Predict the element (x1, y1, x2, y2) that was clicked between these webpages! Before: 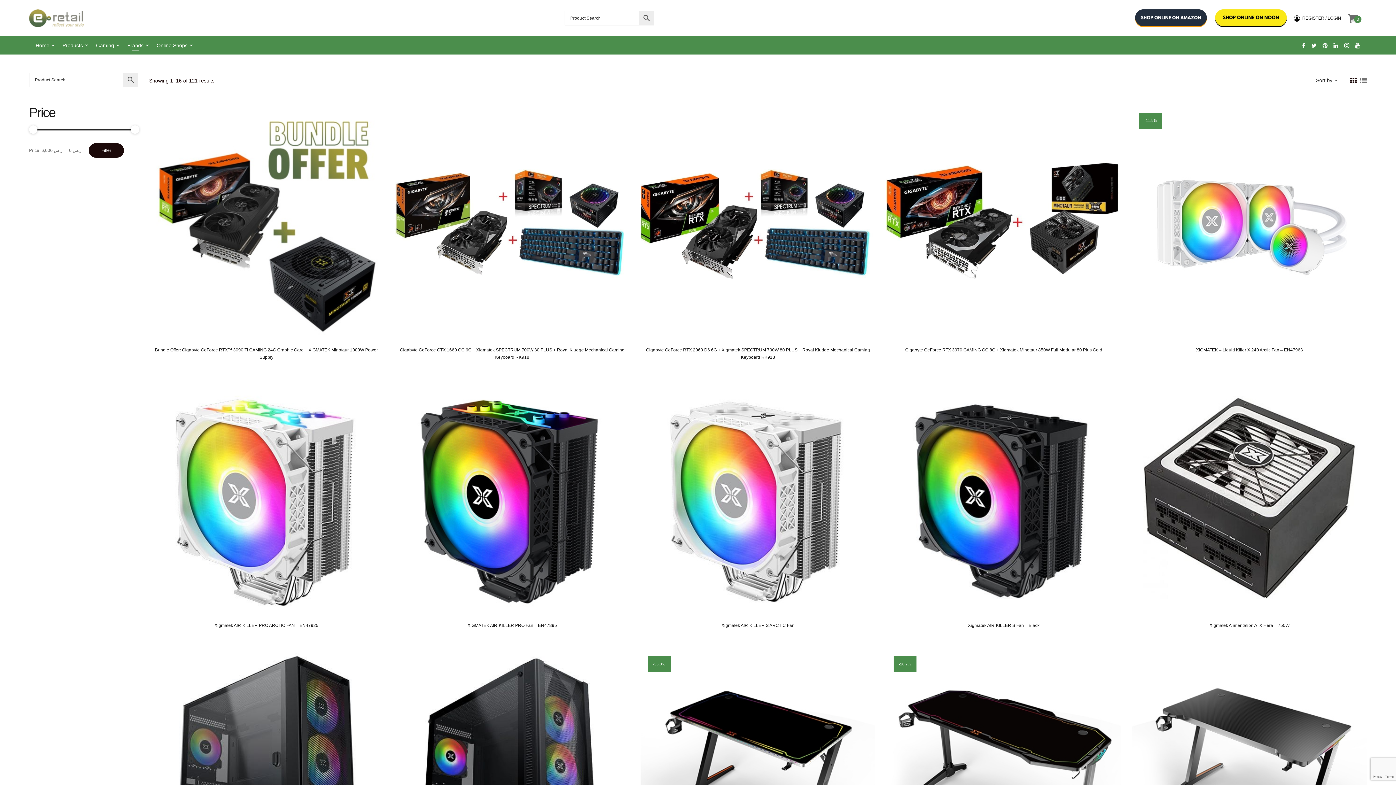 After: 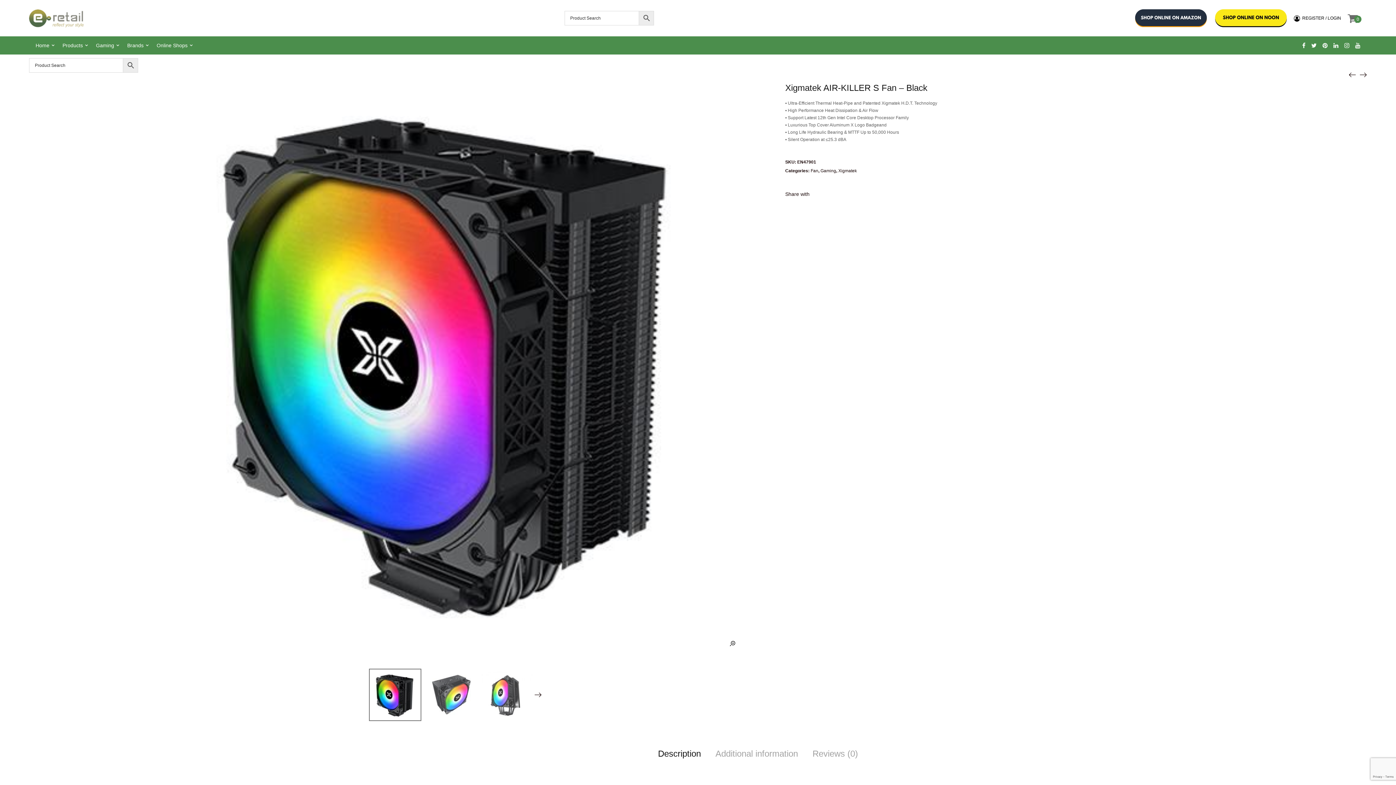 Action: bbox: (968, 623, 1039, 628) label: Xigmatek AIR-KILLER S Fan – Black